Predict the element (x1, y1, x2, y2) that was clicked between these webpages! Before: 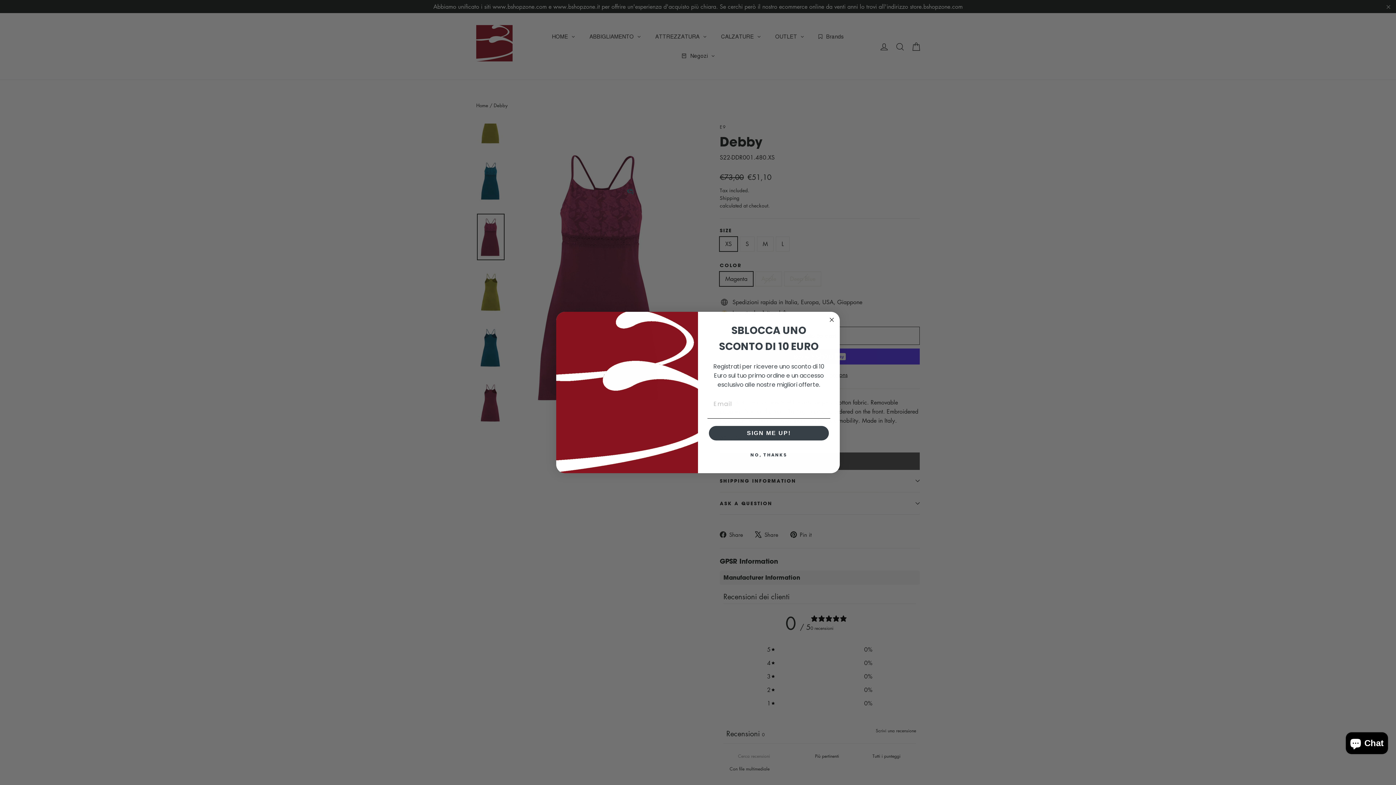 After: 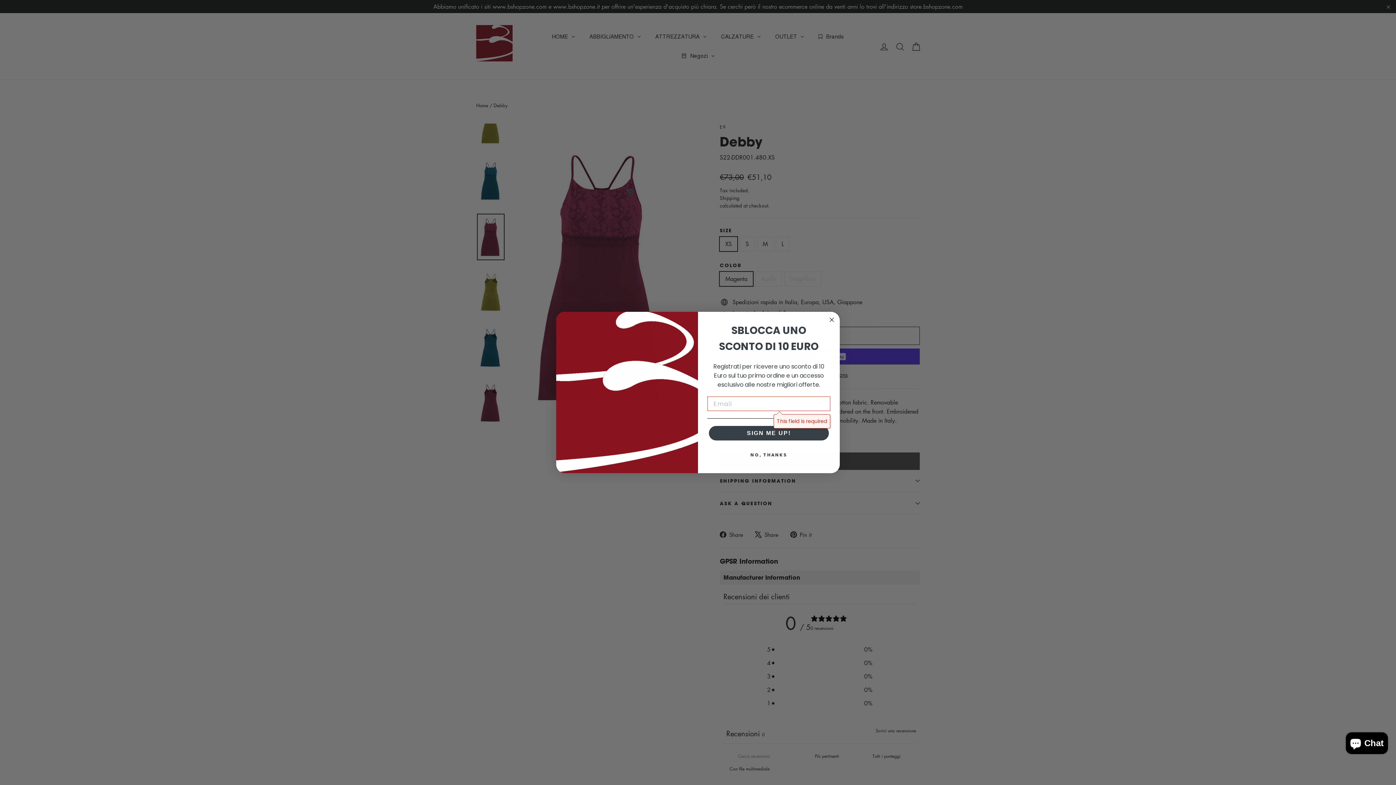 Action: bbox: (709, 426, 829, 440) label: SIGN ME UP!